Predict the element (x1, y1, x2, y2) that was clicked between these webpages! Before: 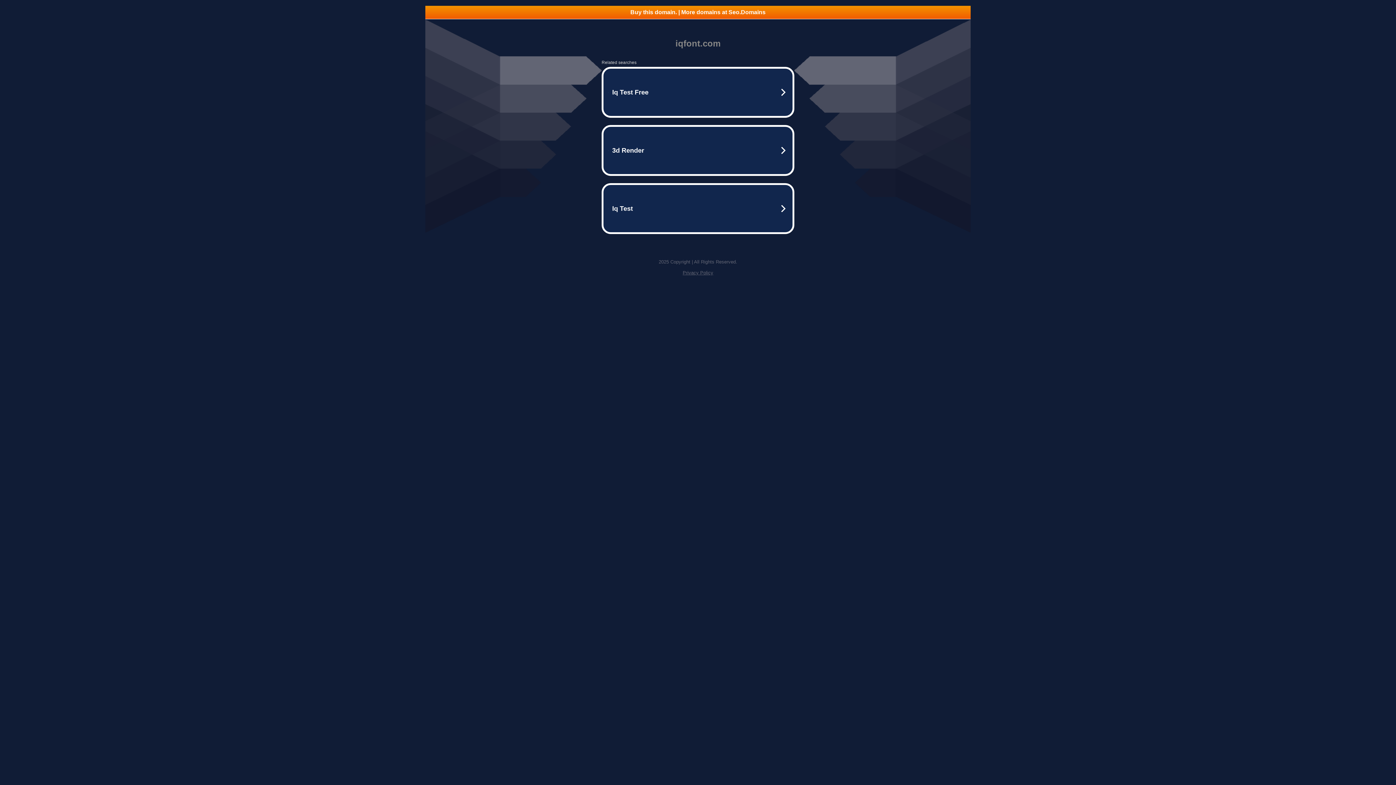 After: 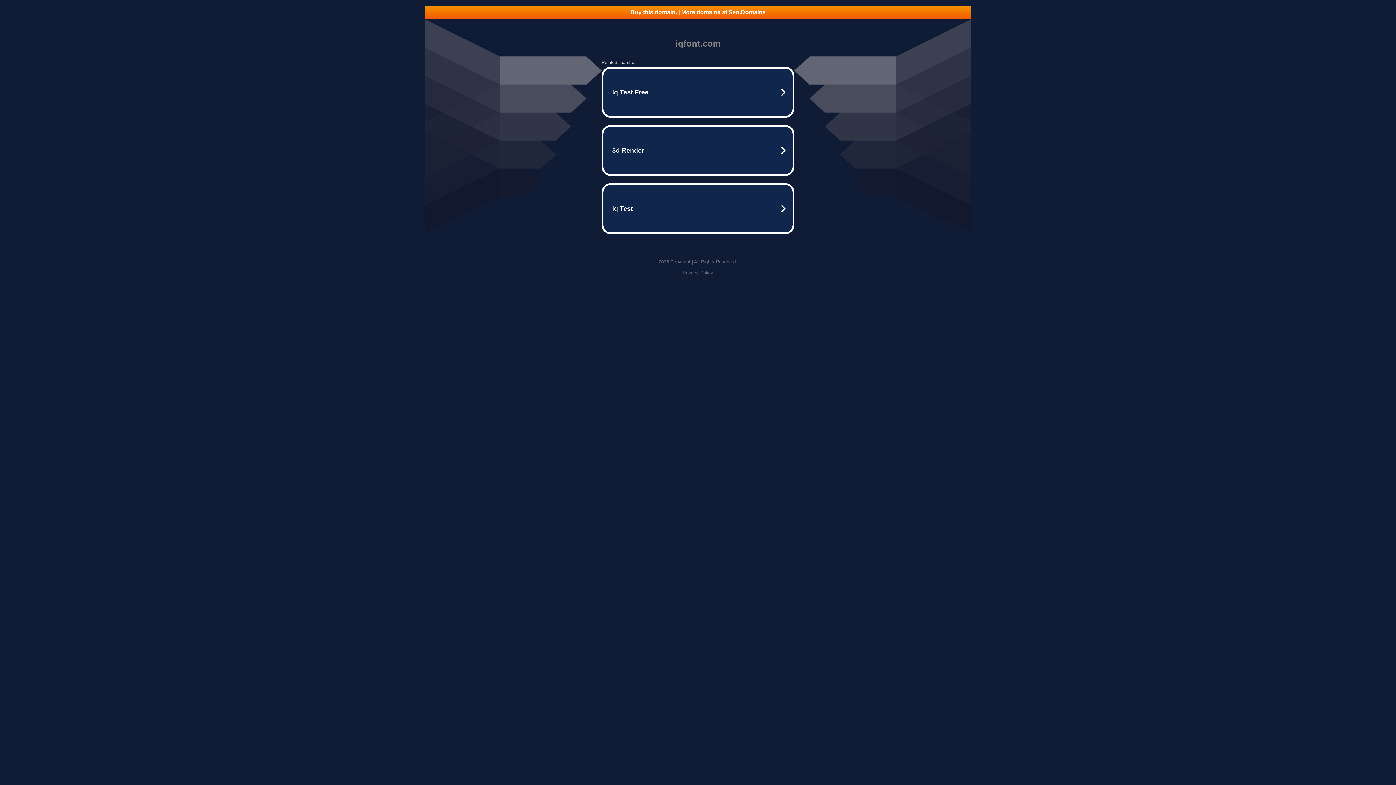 Action: label: Privacy Policy bbox: (682, 270, 713, 275)